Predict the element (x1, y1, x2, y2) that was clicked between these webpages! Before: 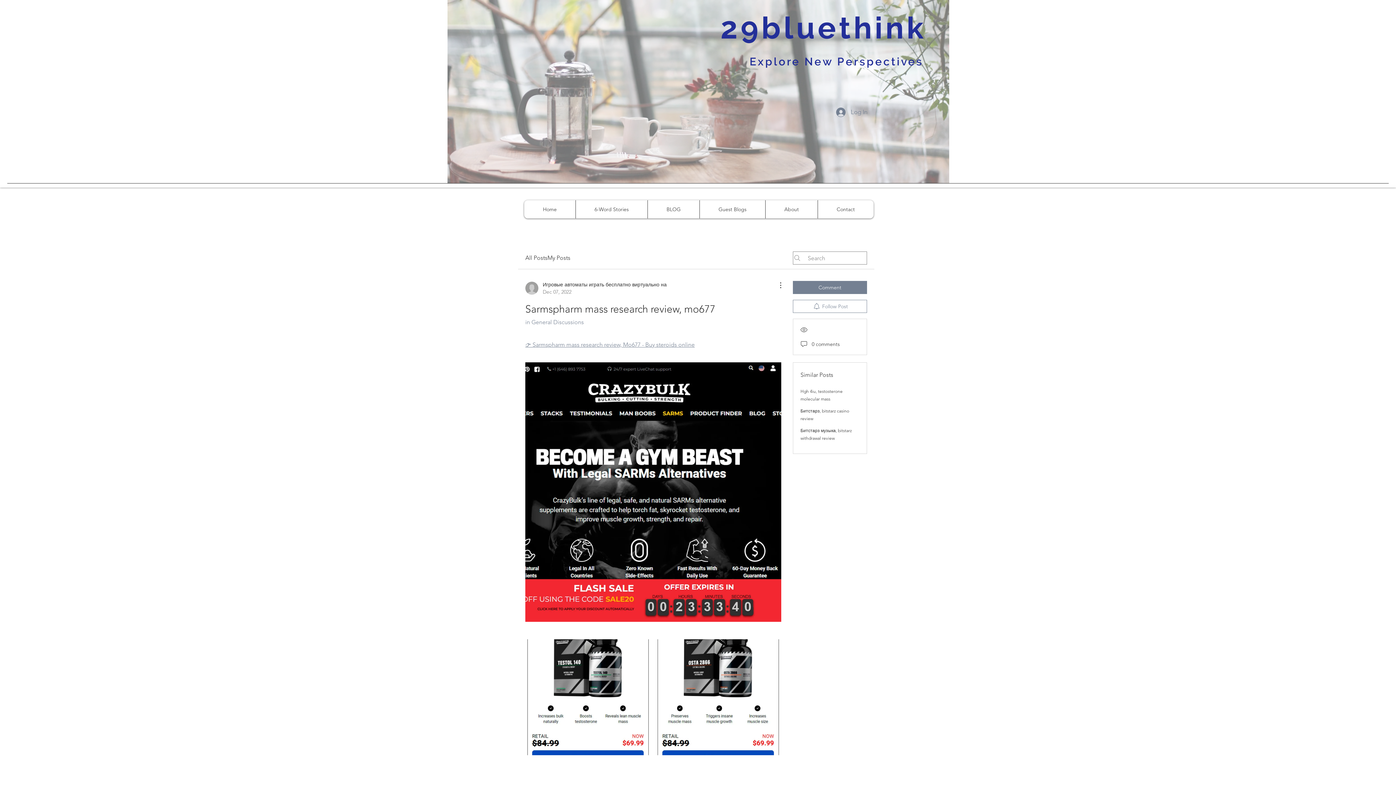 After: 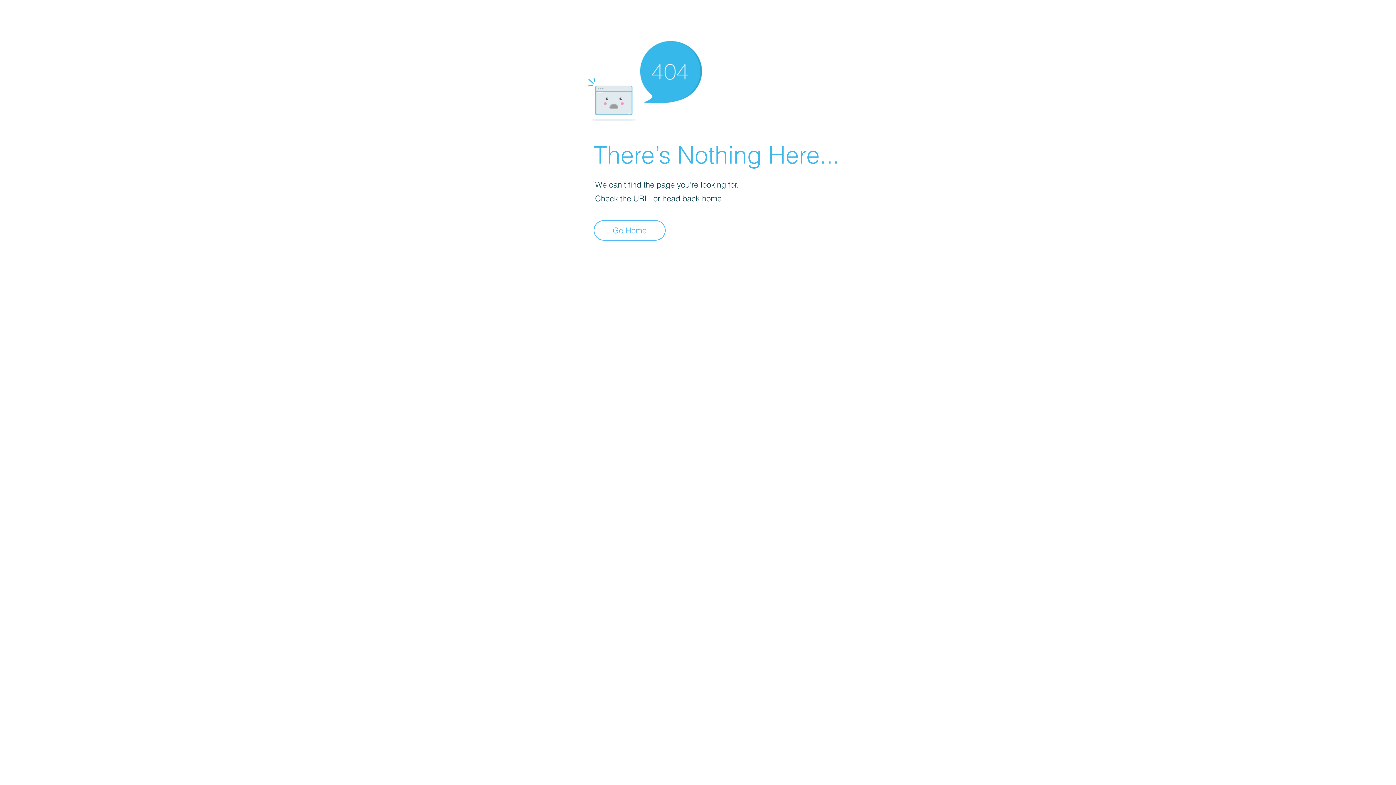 Action: bbox: (525, 281, 666, 295) label: Игровые автоматы играть бесплатно виртуально на
Dec 07, 2022